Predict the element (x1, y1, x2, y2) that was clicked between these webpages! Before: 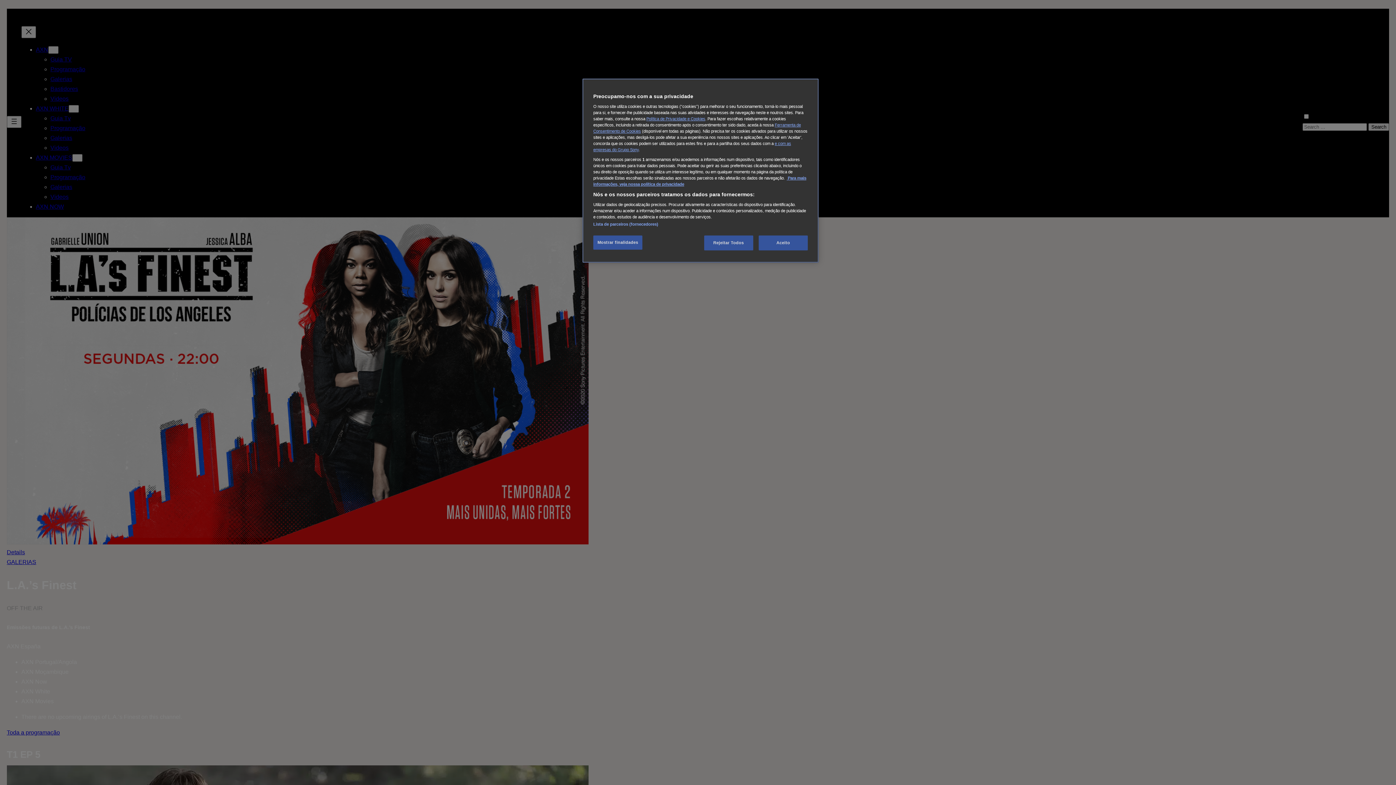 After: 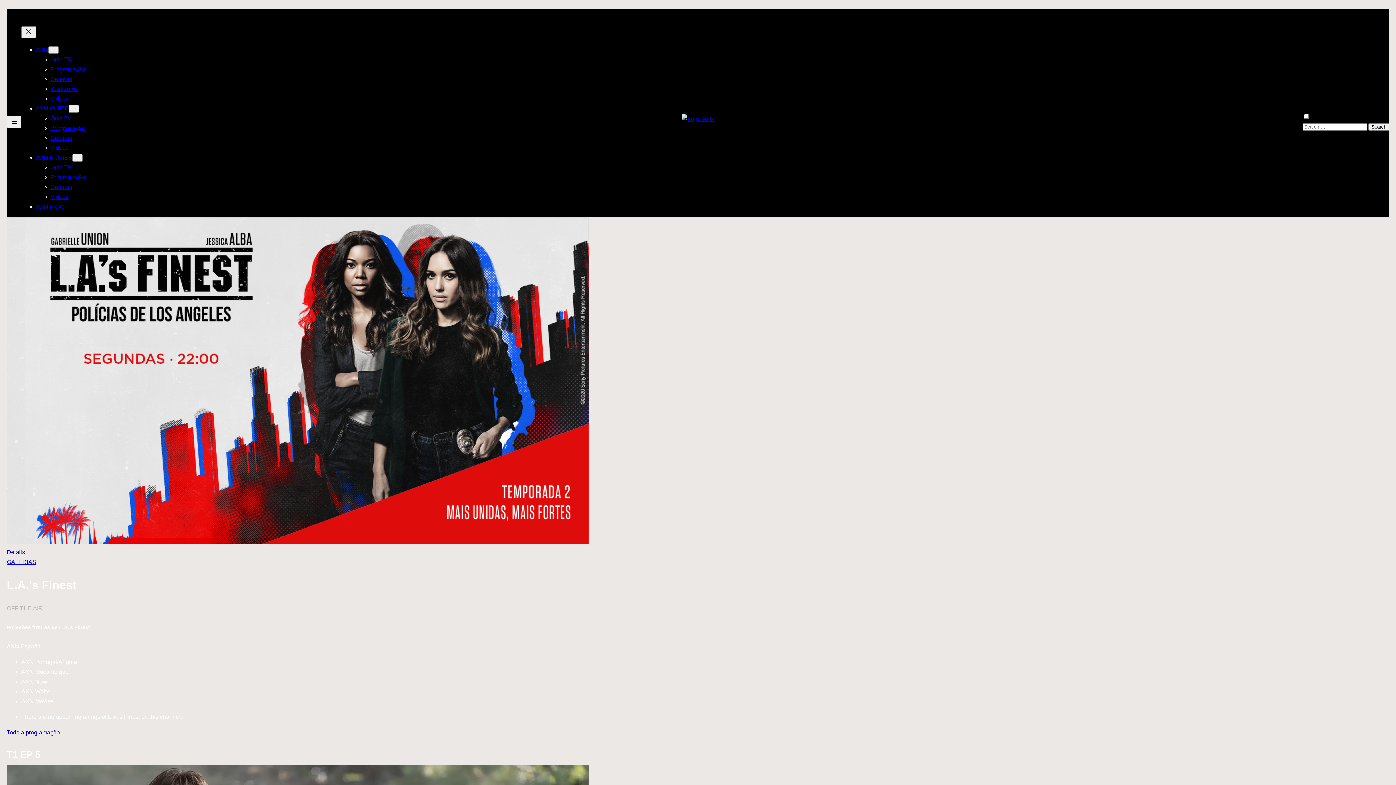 Action: bbox: (758, 235, 808, 250) label: Aceito